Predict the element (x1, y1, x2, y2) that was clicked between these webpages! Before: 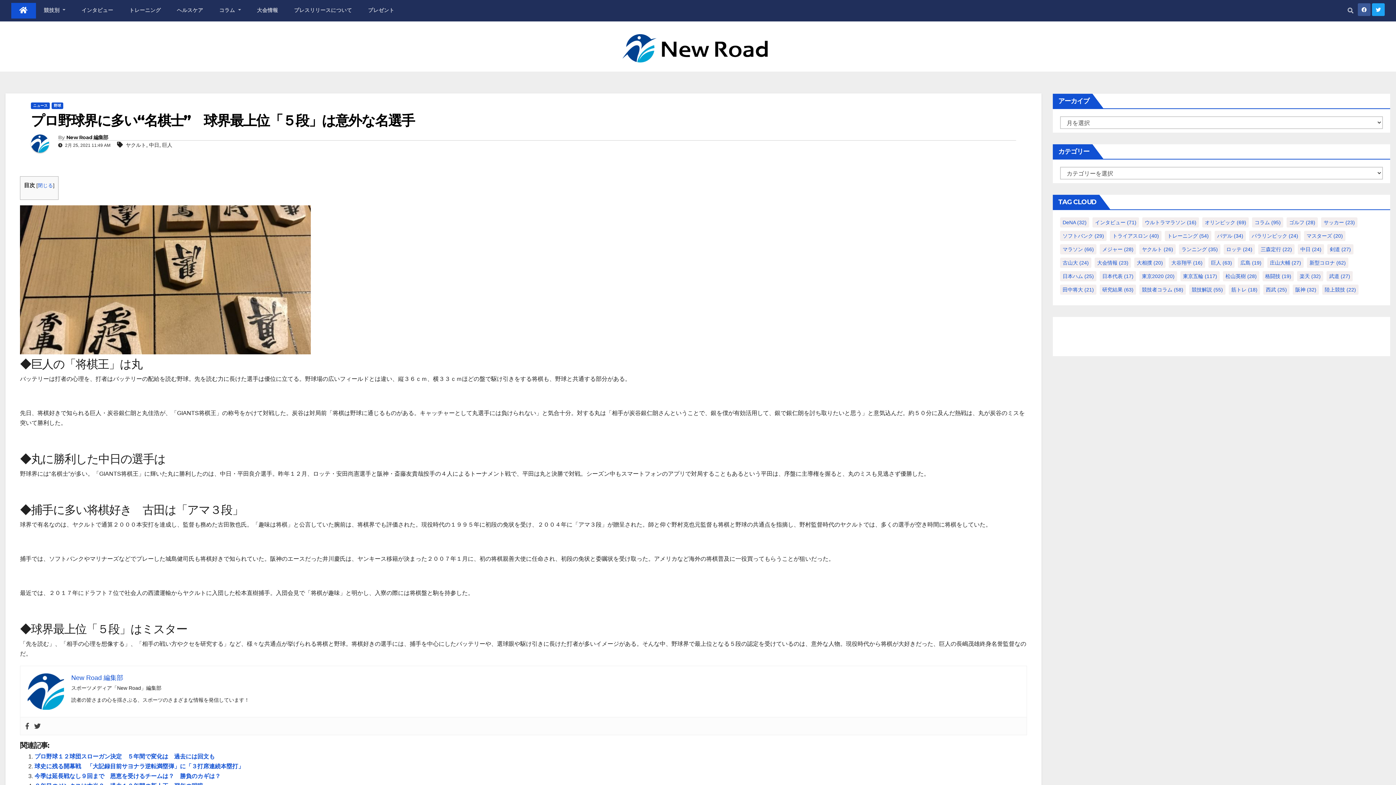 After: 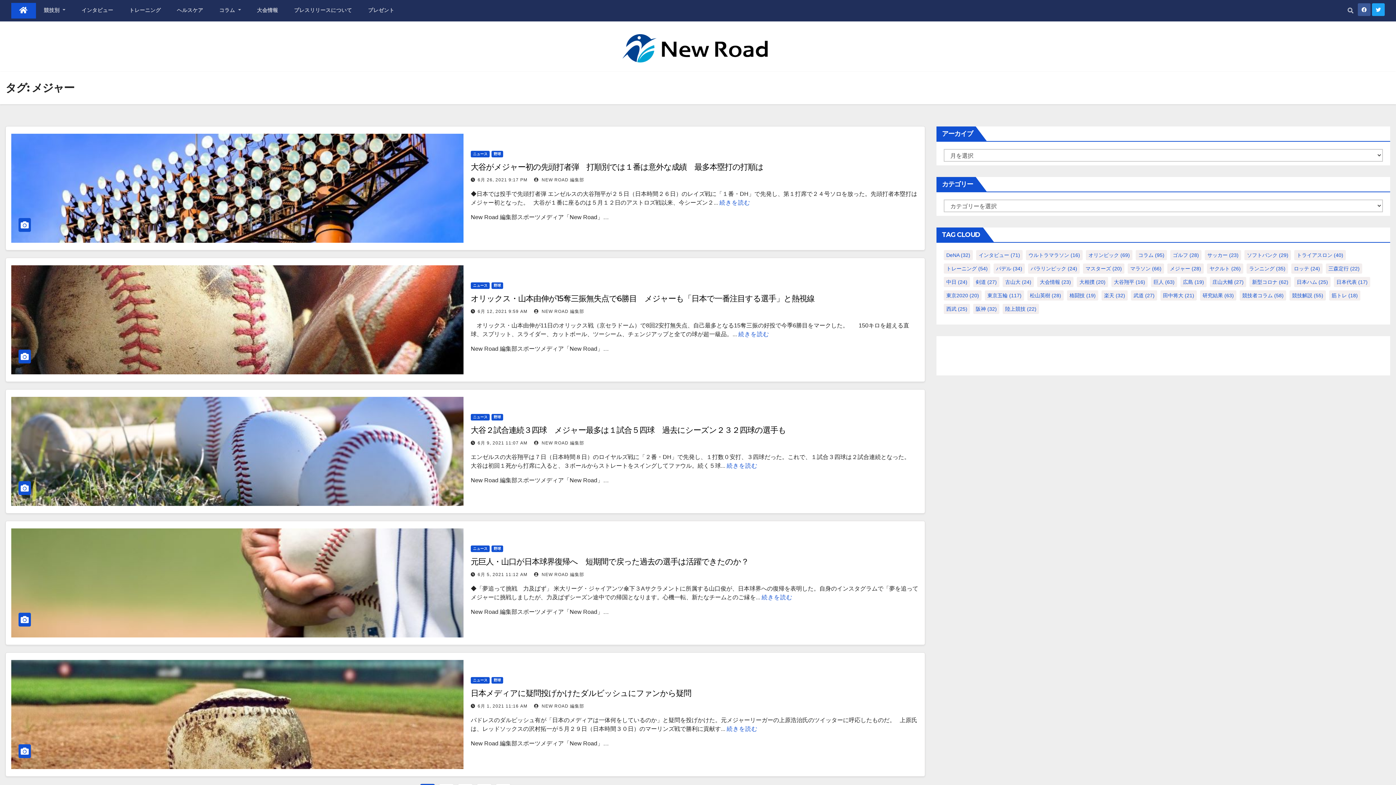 Action: label: メジャー (28個の項目) bbox: (1100, 244, 1136, 254)